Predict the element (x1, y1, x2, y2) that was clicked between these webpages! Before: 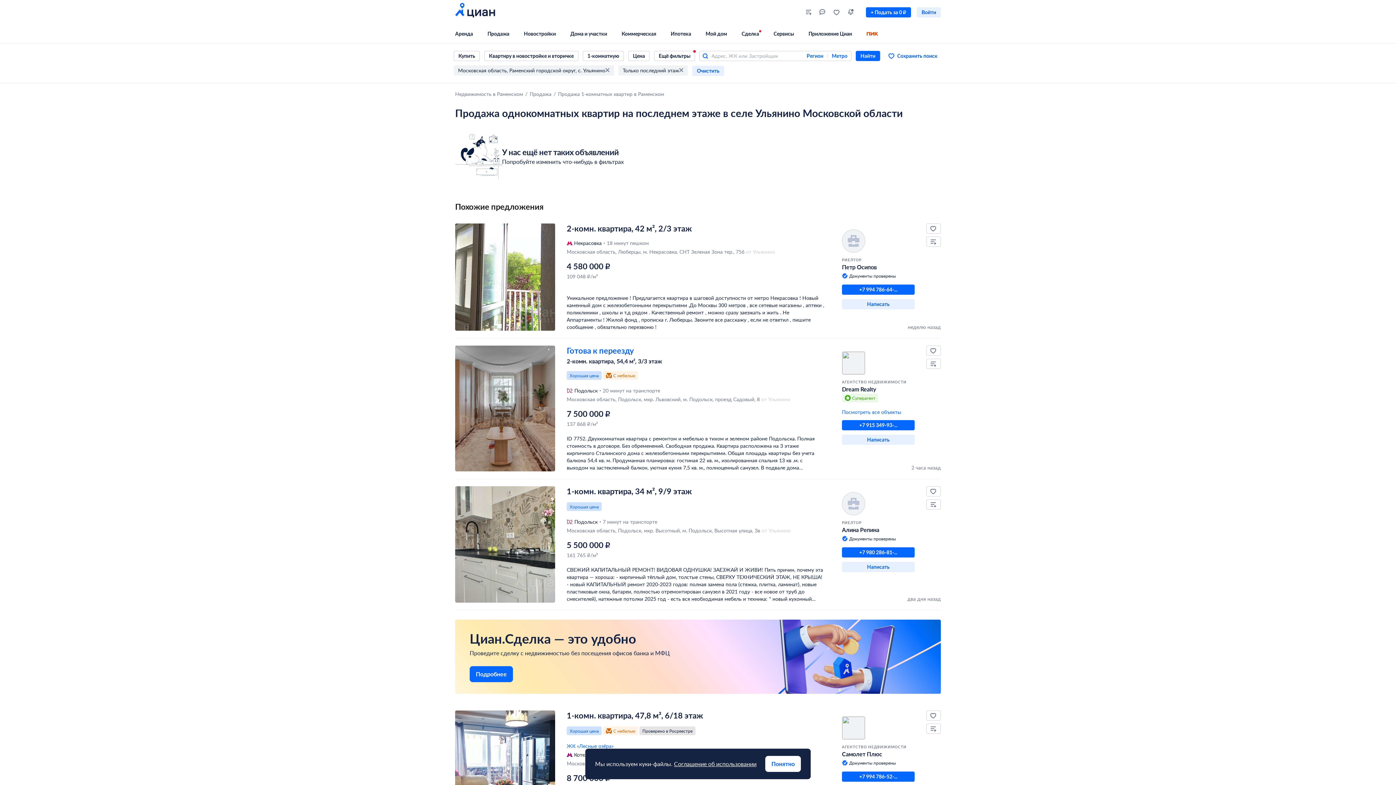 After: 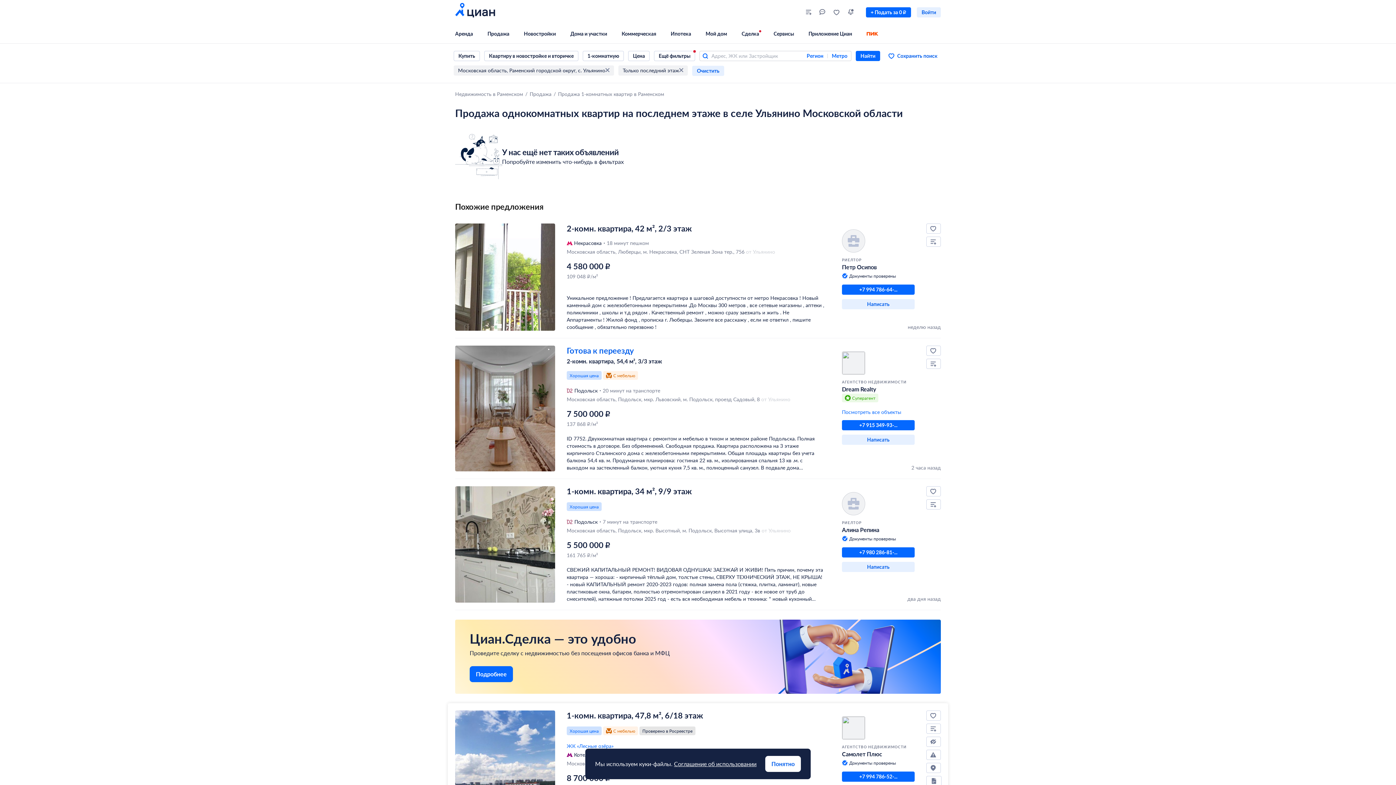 Action: bbox: (566, 751, 601, 758) label: Котельники